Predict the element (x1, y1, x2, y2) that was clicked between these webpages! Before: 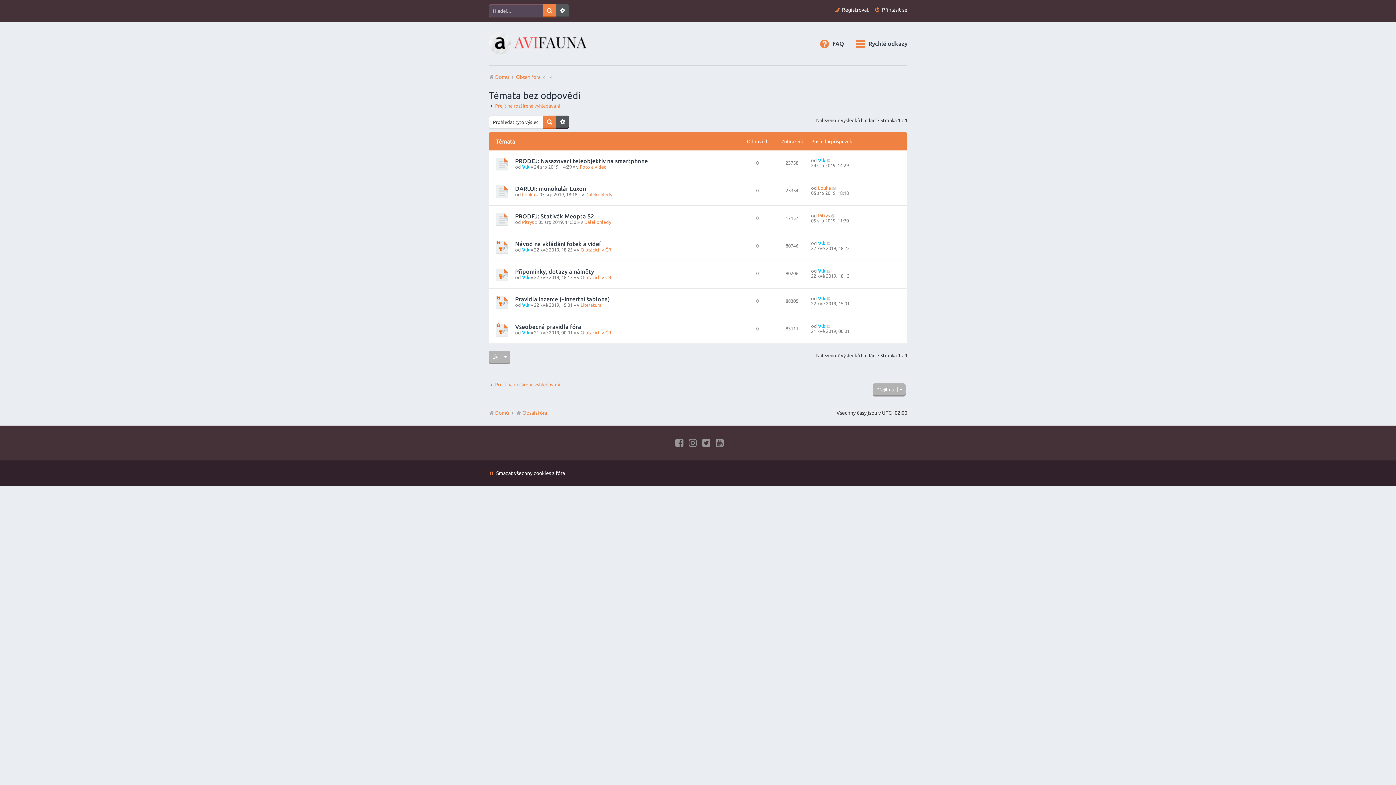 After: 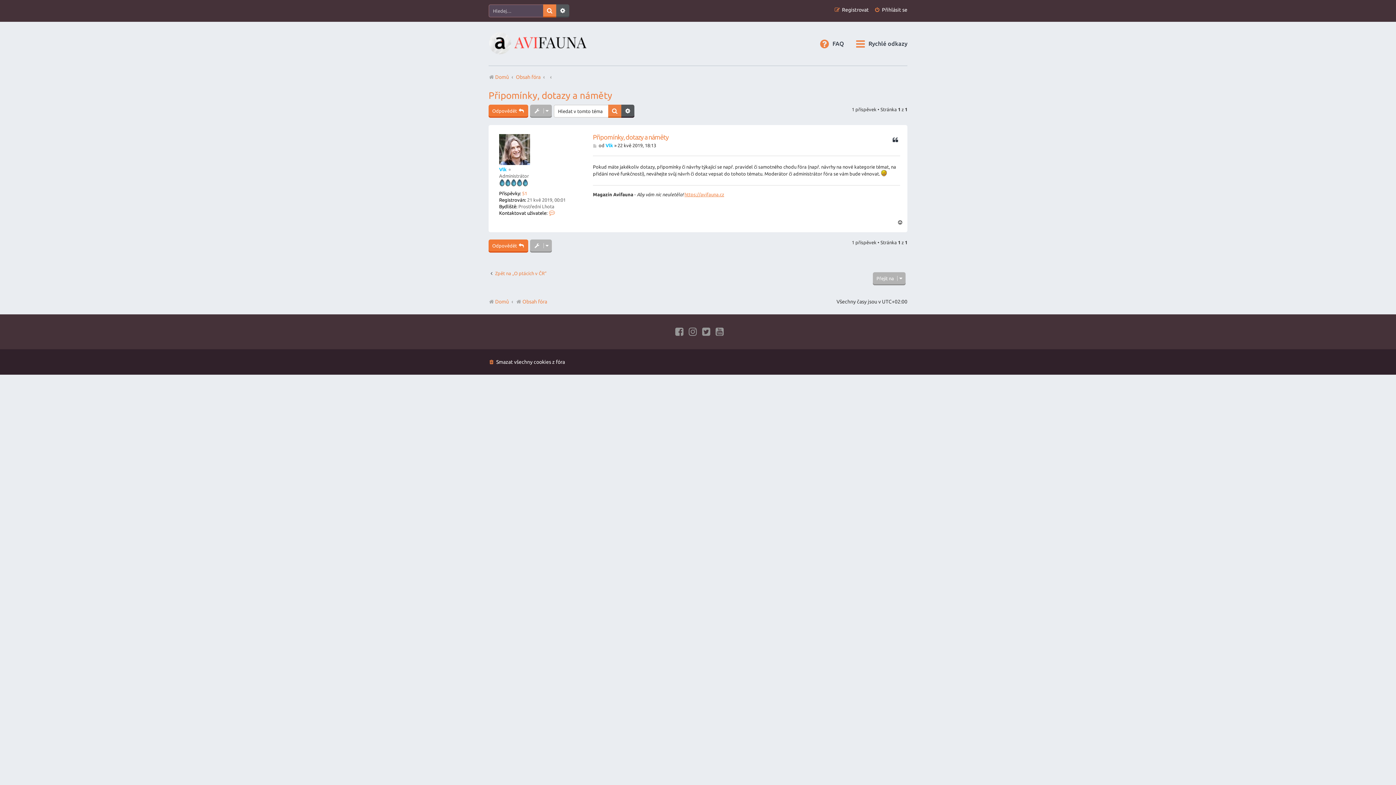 Action: bbox: (515, 268, 594, 275) label: Připomínky, dotazy a náměty